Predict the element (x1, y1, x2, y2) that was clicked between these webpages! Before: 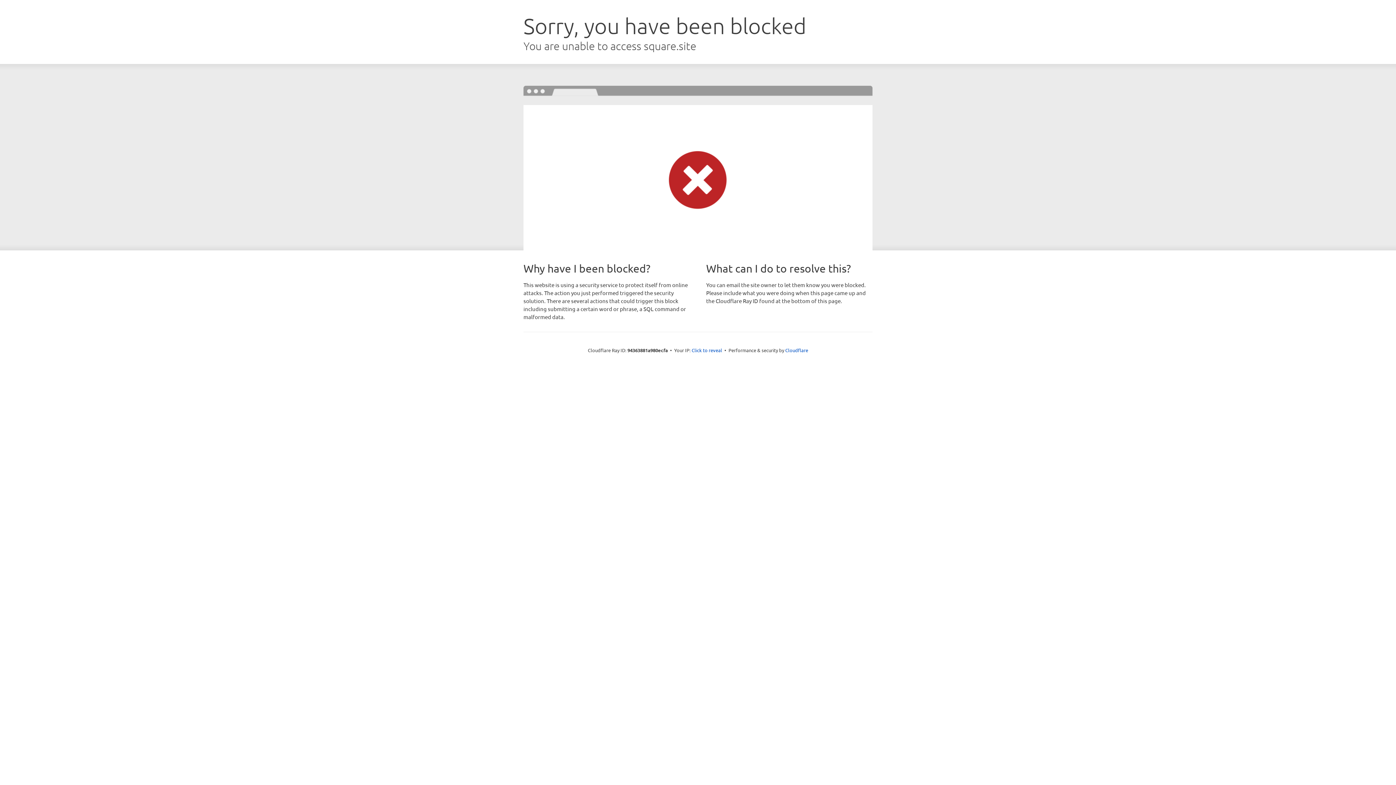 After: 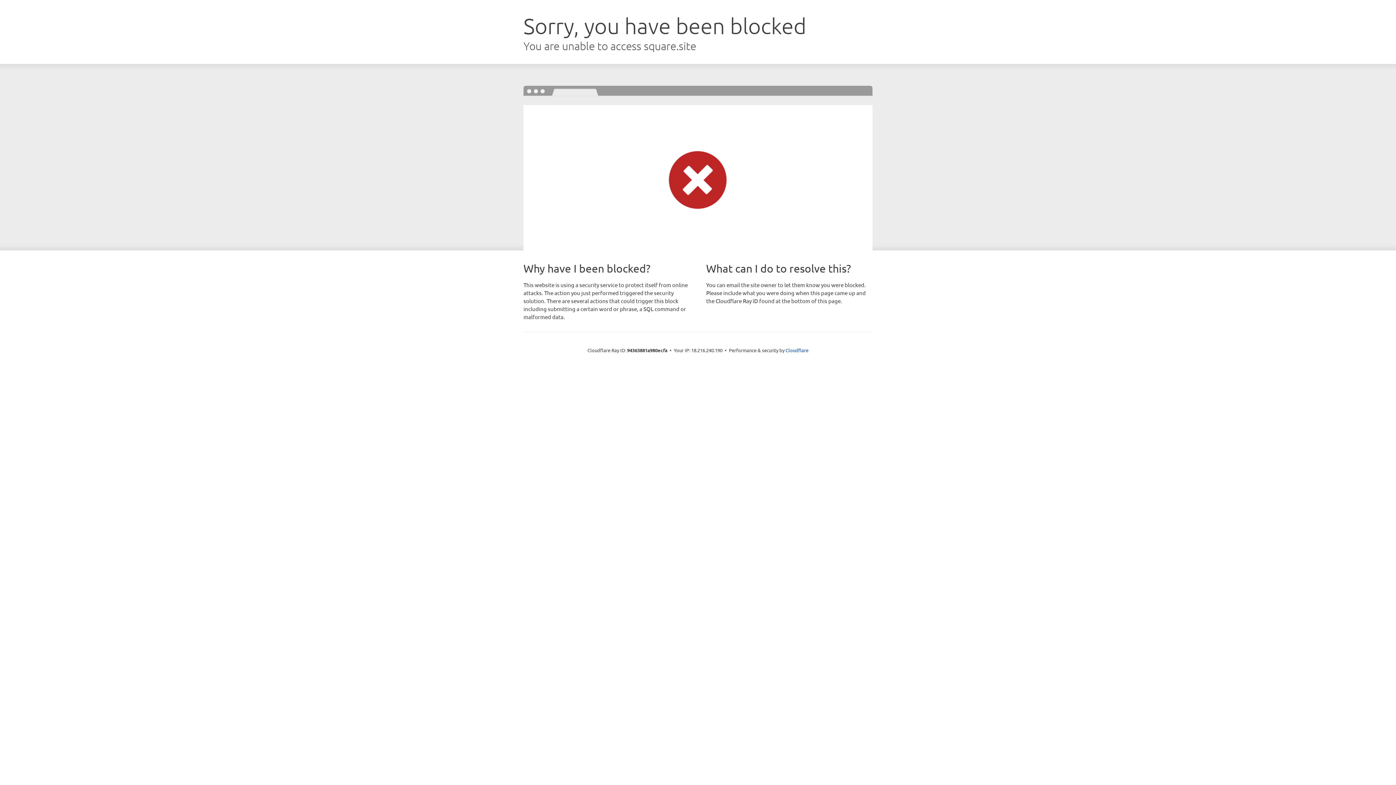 Action: bbox: (691, 346, 722, 353) label: Click to reveal